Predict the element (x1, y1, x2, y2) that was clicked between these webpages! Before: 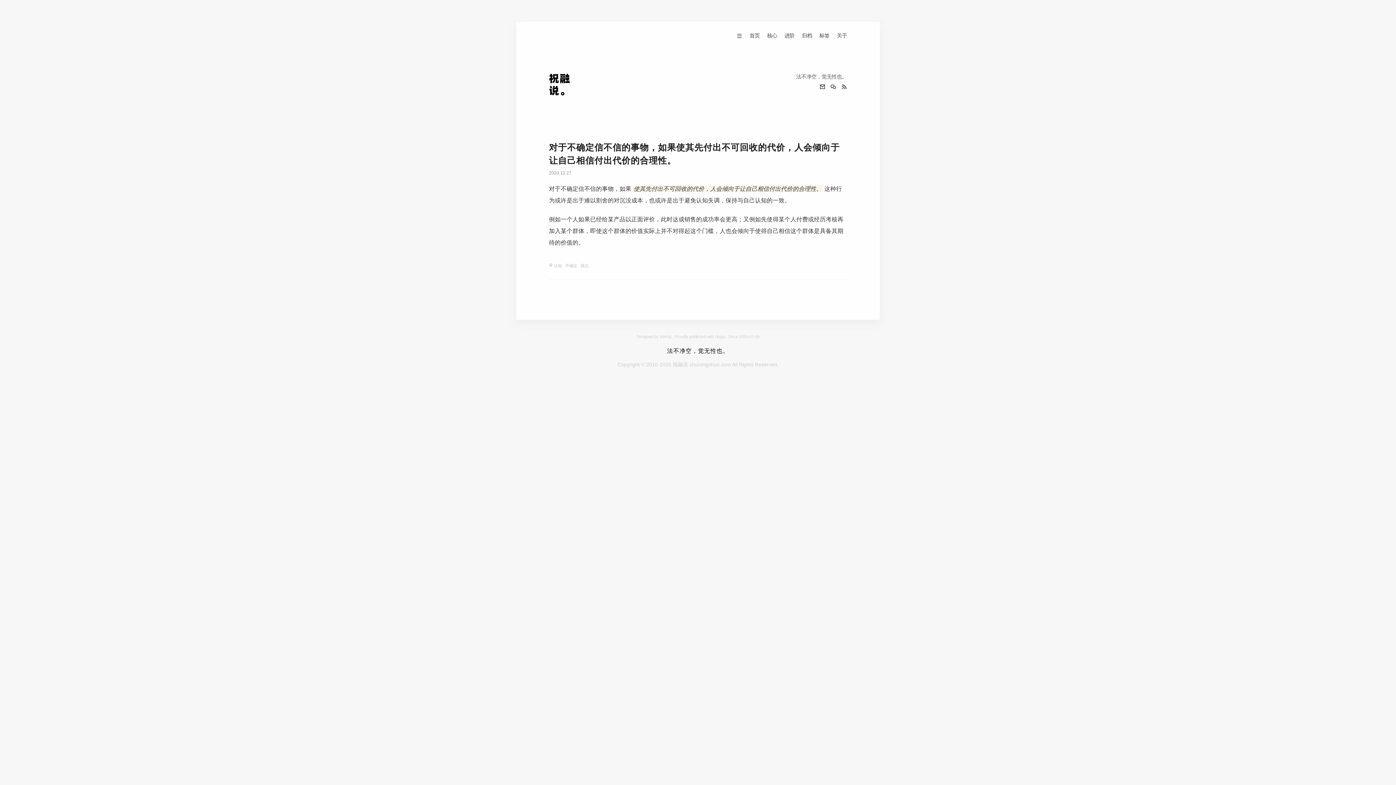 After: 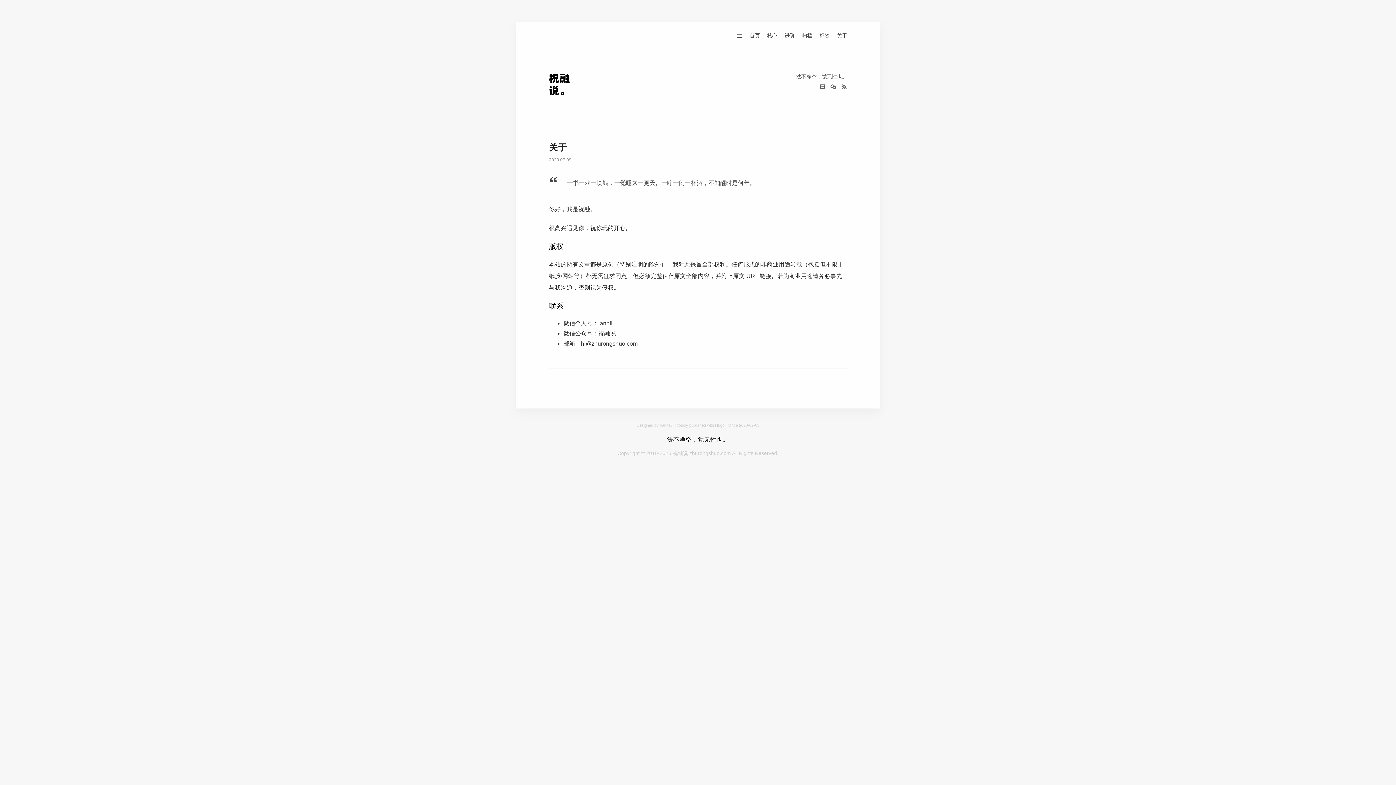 Action: label: 关于 bbox: (833, 29, 850, 42)